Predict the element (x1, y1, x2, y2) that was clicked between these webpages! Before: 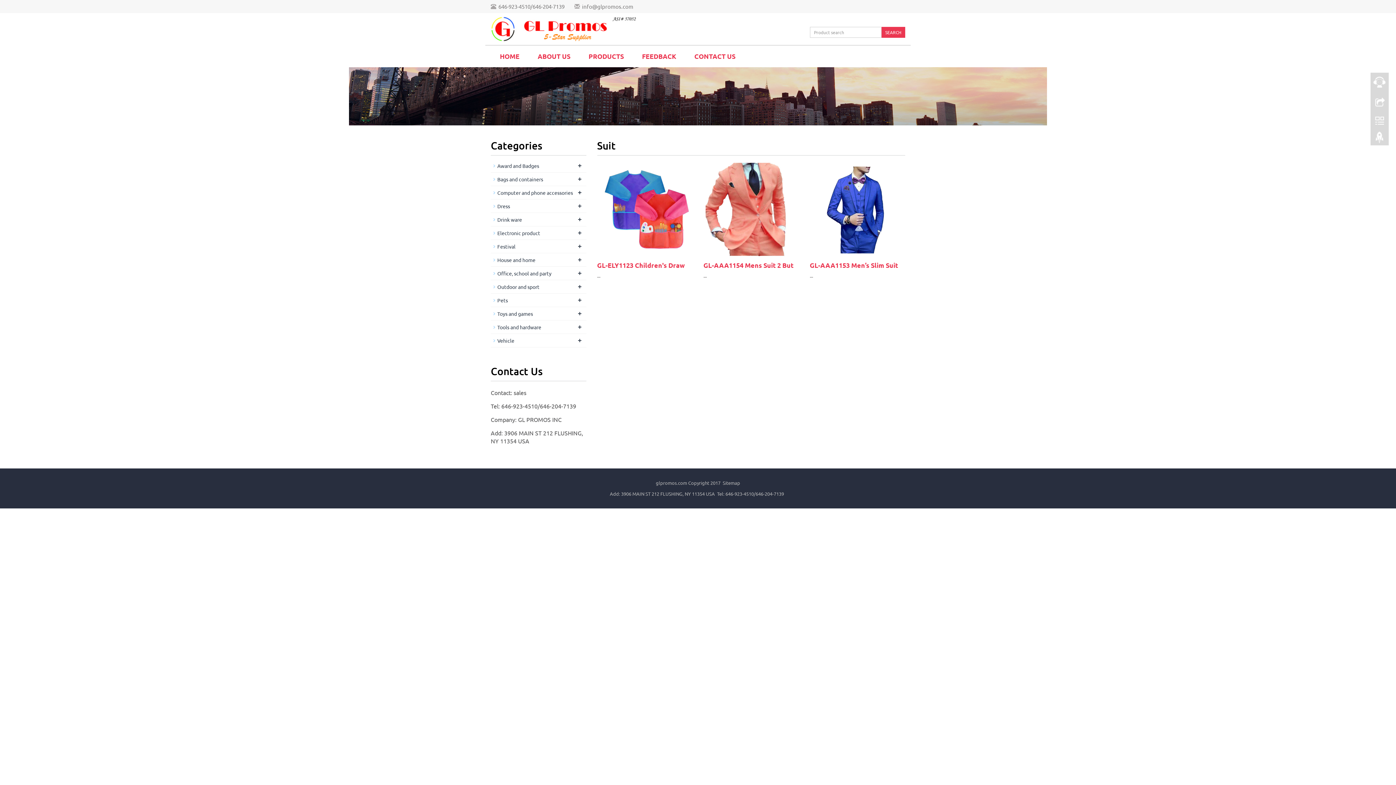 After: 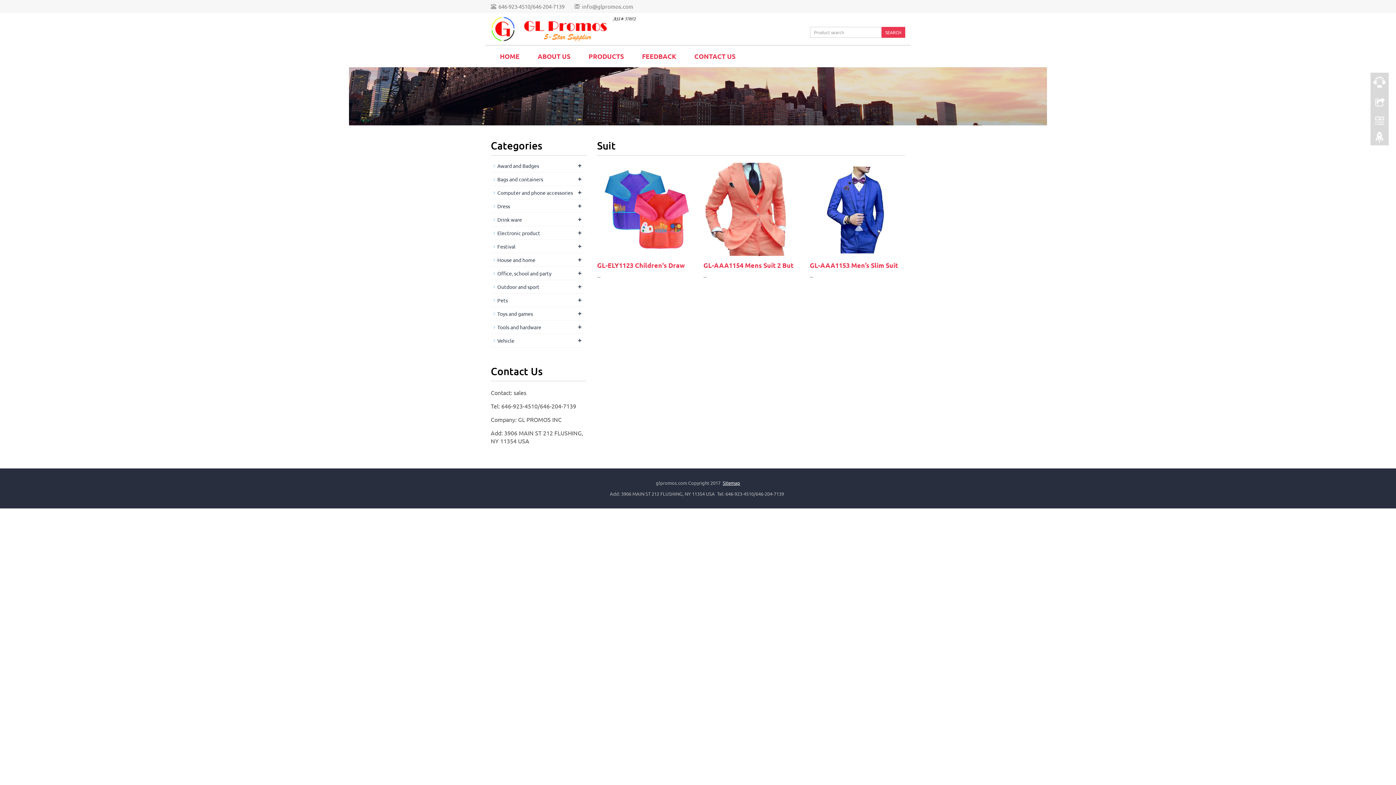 Action: label: Sitemap bbox: (722, 480, 740, 486)